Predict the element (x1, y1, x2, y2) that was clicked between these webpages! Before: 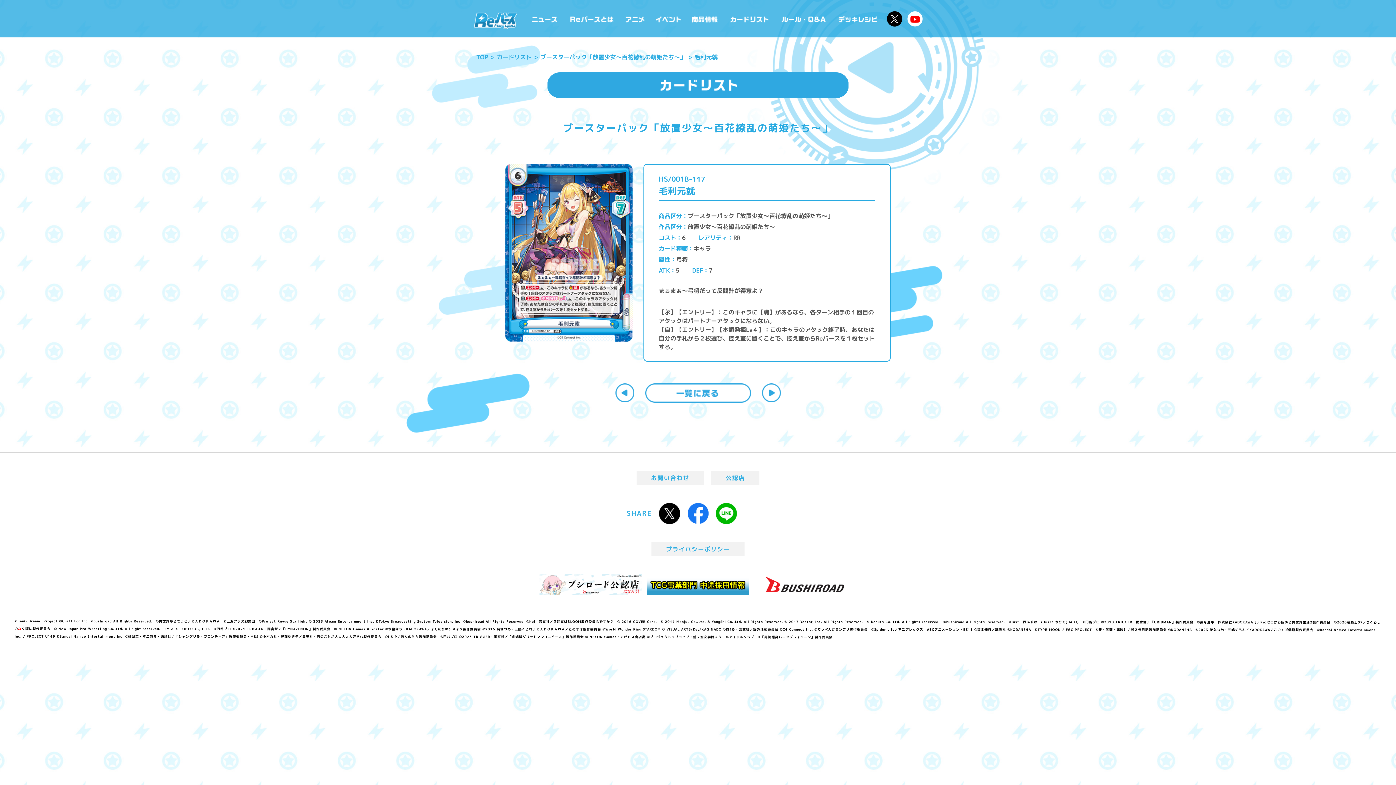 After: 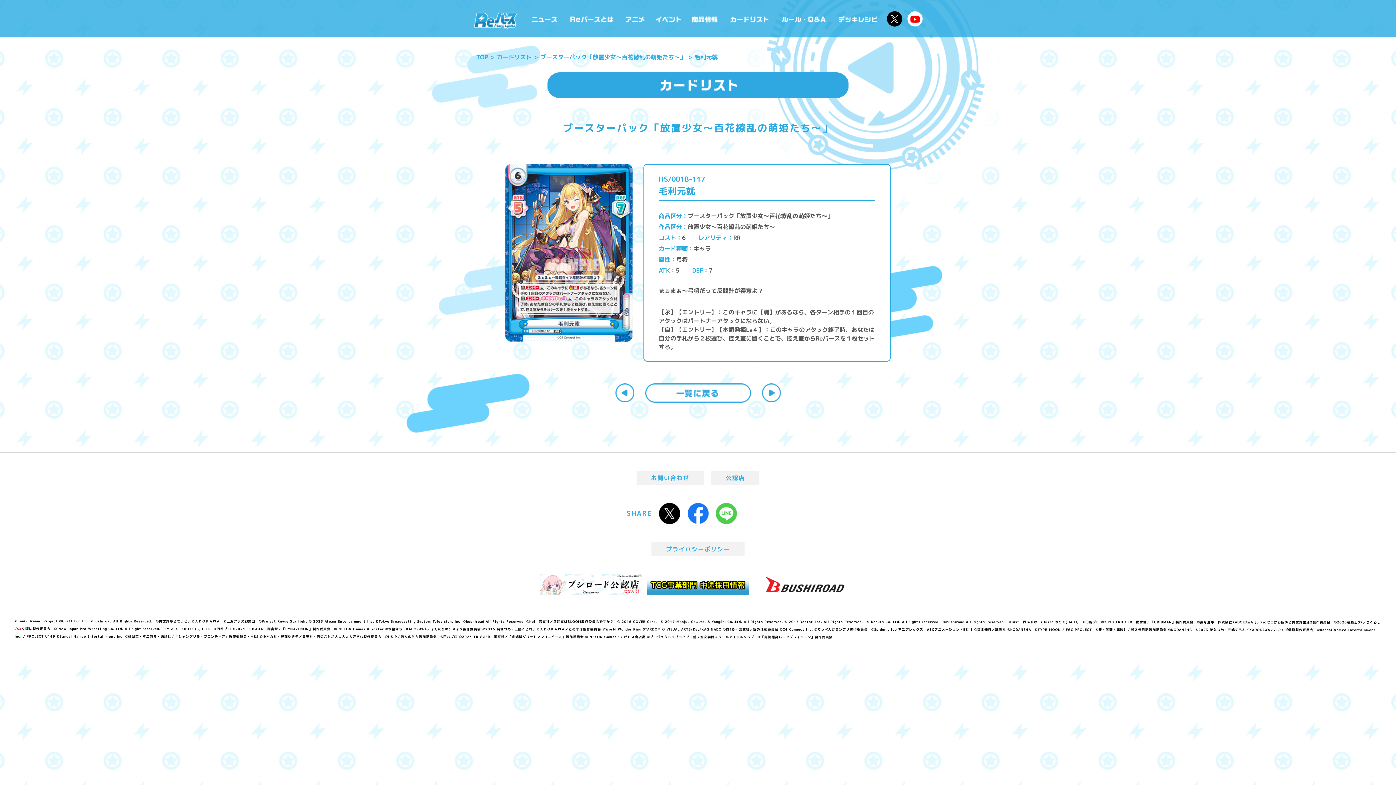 Action: bbox: (716, 503, 737, 524)